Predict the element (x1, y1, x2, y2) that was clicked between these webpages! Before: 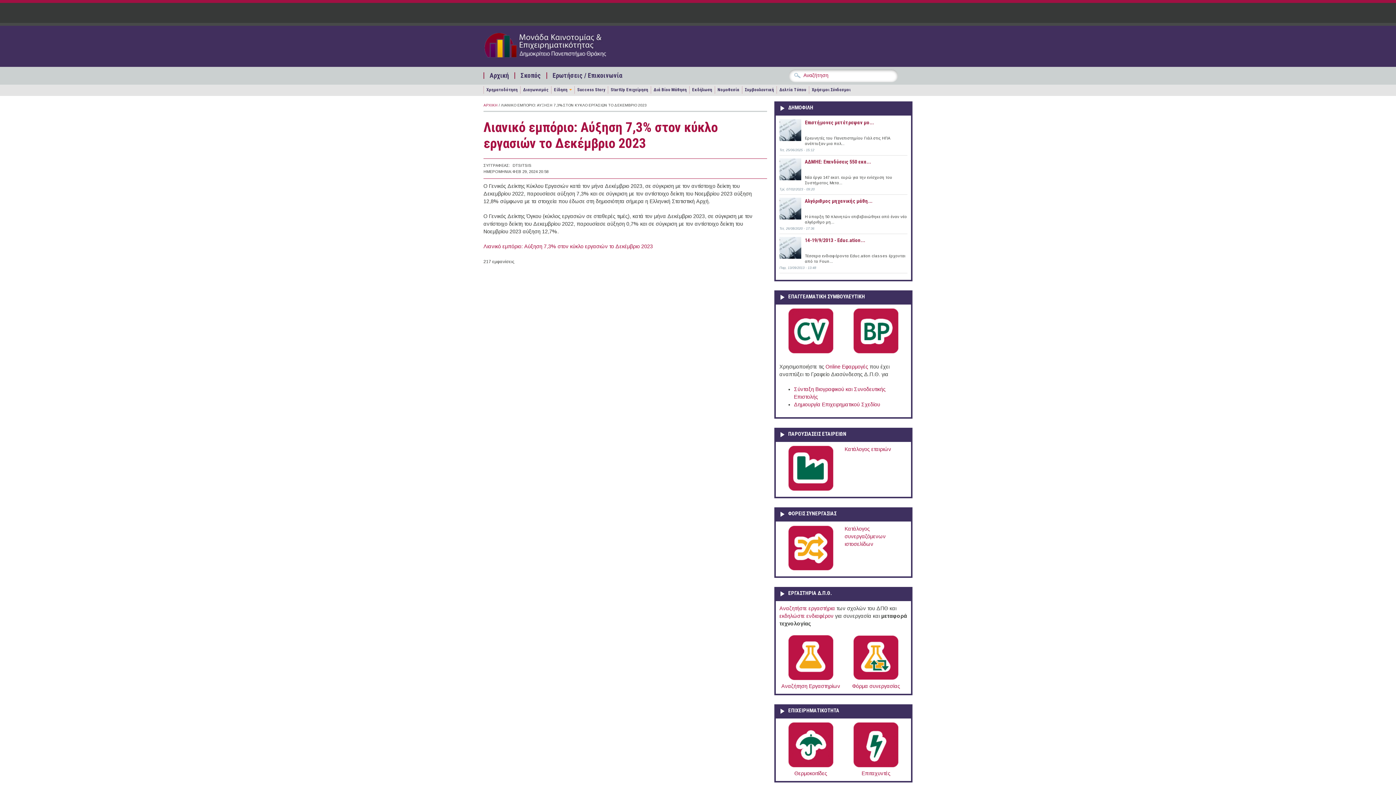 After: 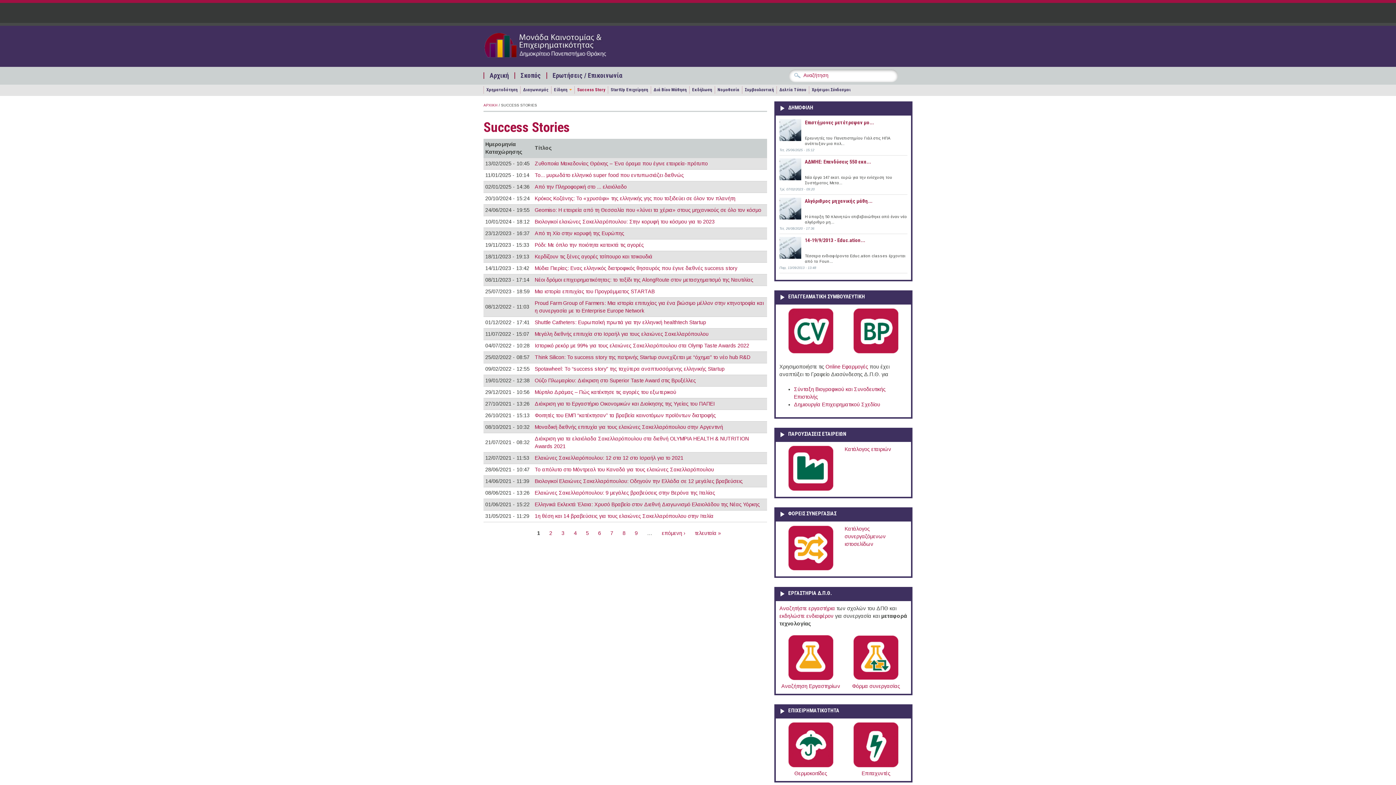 Action: bbox: (574, 86, 605, 93) label: Success Story